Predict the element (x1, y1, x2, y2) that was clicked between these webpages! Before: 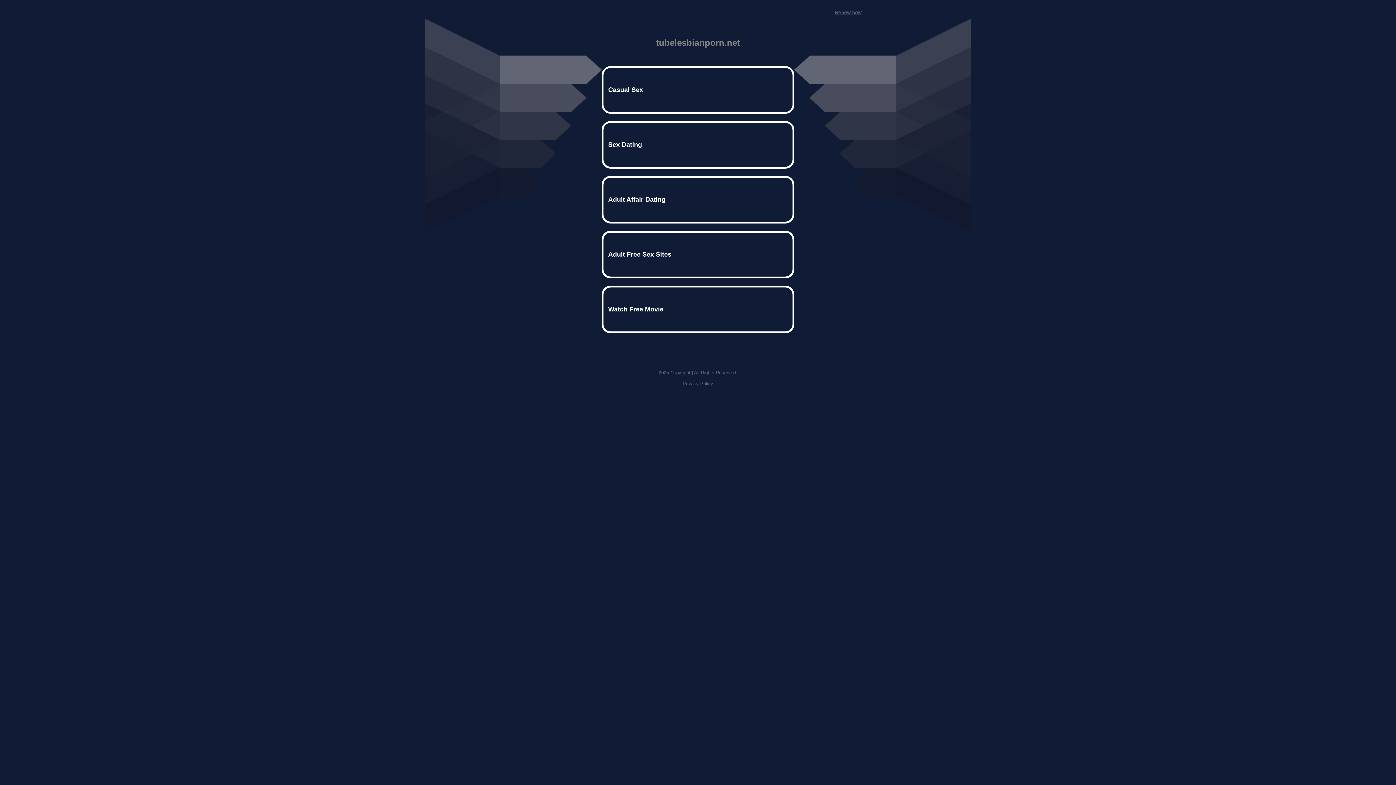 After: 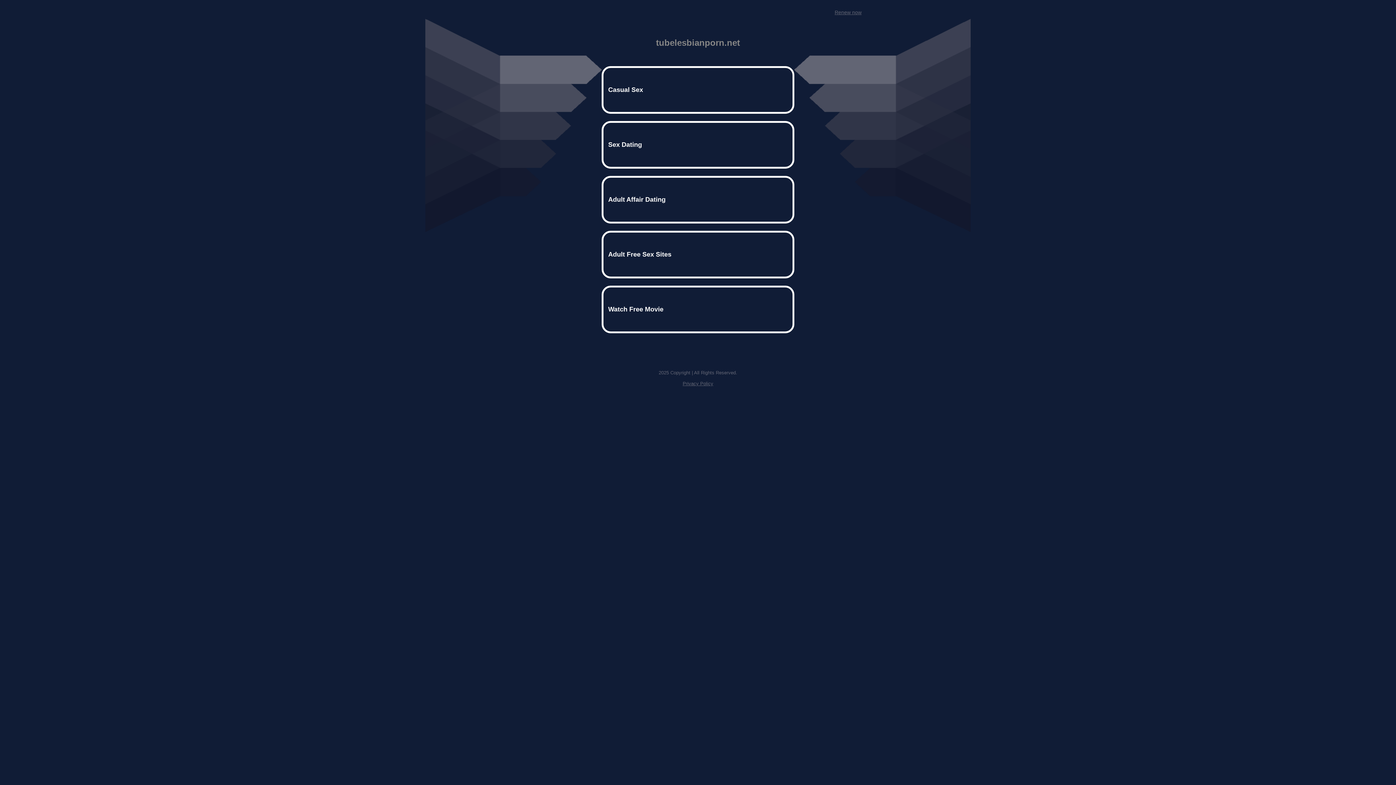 Action: label: Privacy Policy bbox: (682, 381, 713, 386)